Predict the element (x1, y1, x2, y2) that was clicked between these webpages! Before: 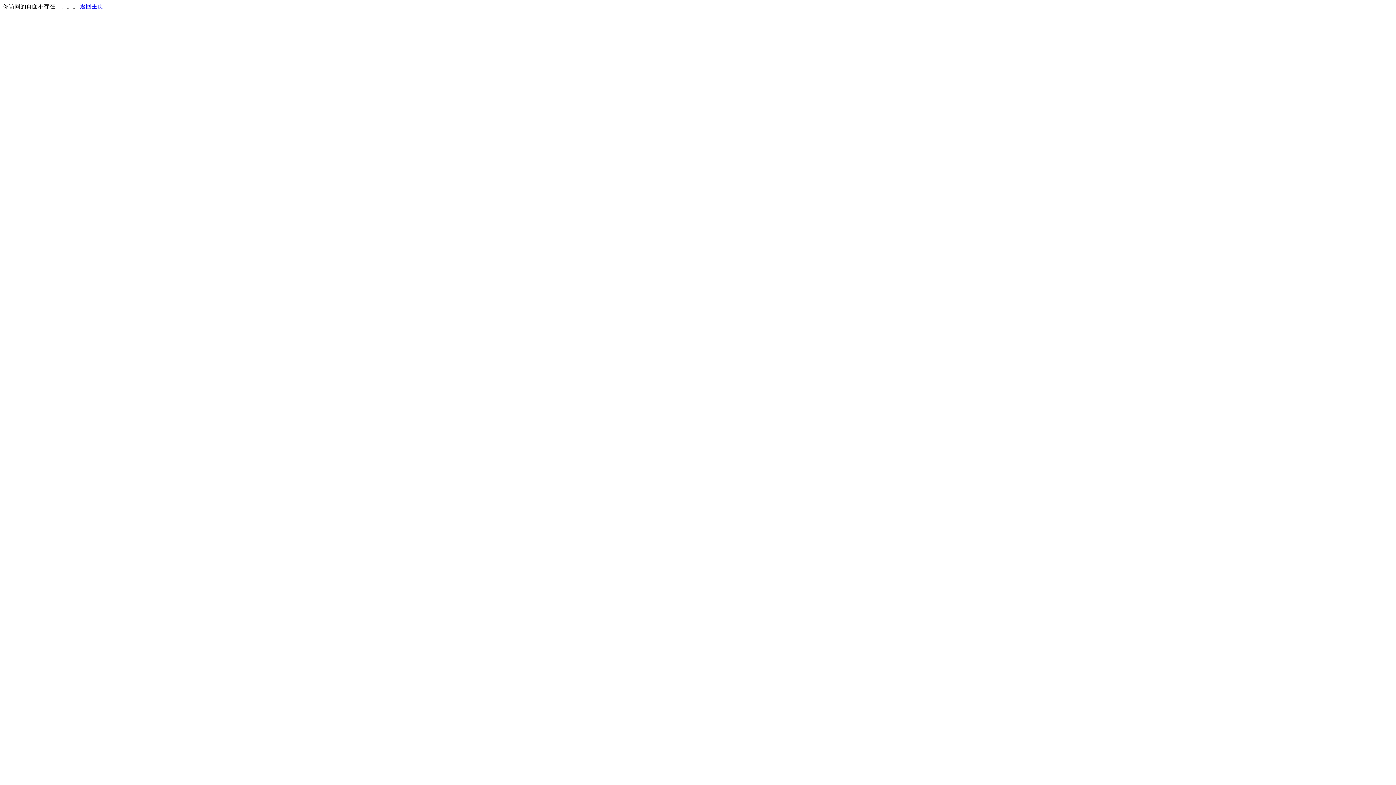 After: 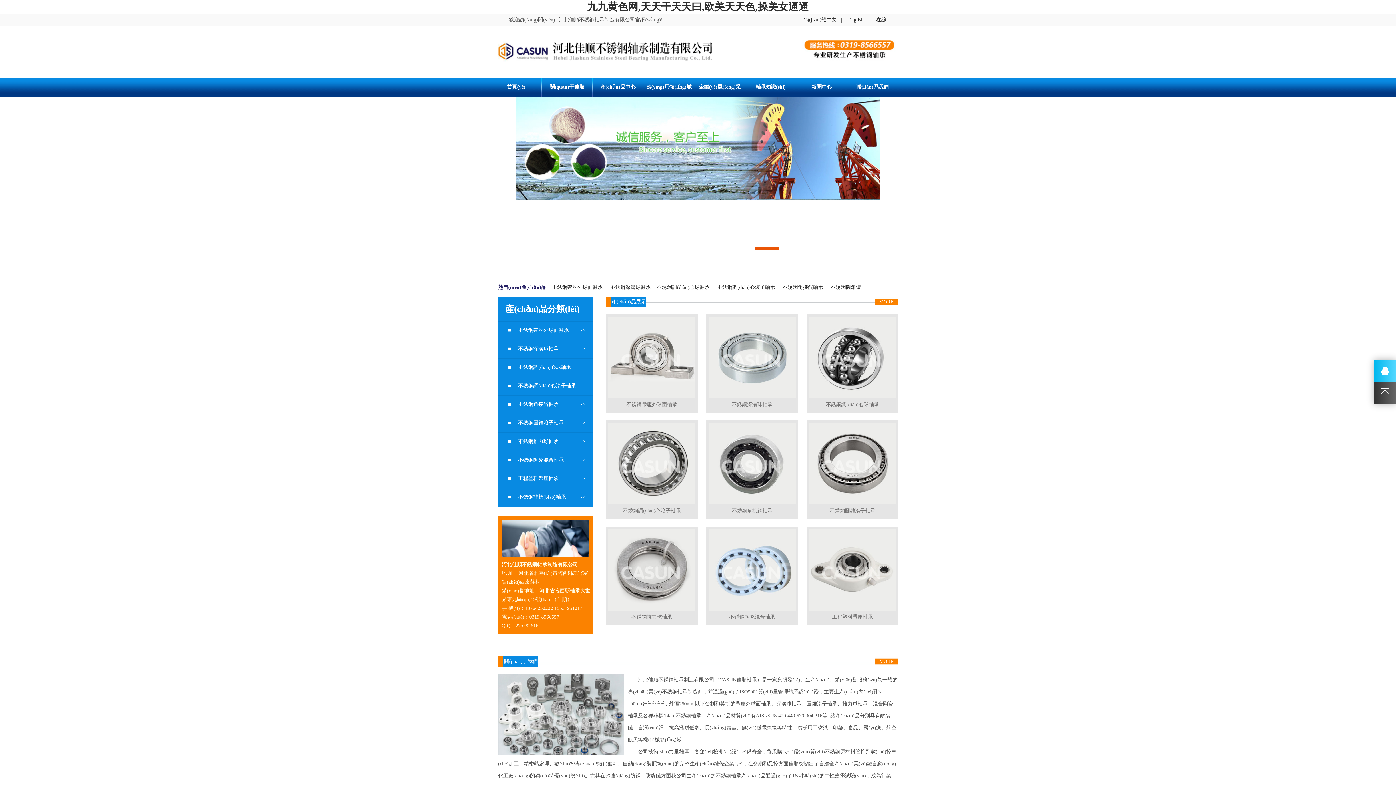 Action: bbox: (80, 3, 103, 9) label: 返回主页